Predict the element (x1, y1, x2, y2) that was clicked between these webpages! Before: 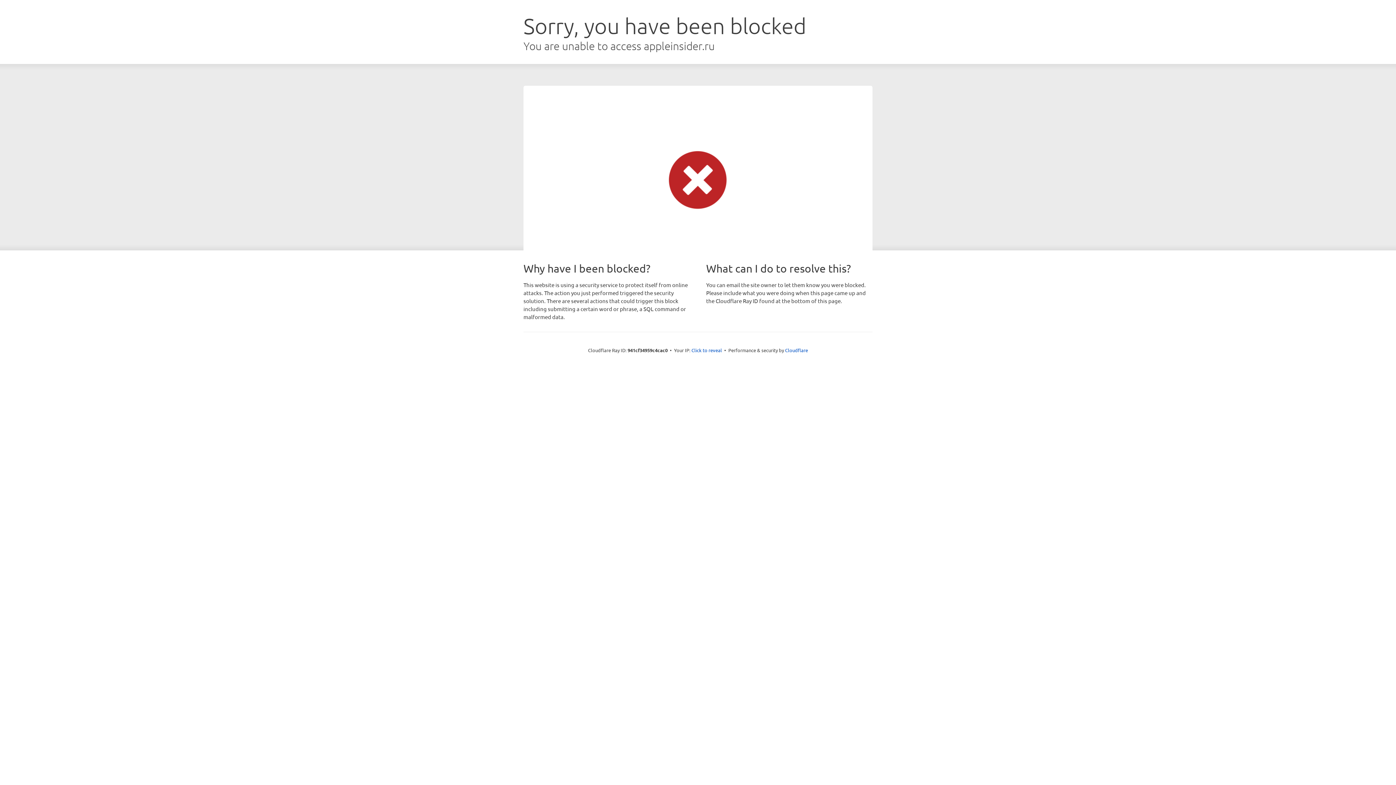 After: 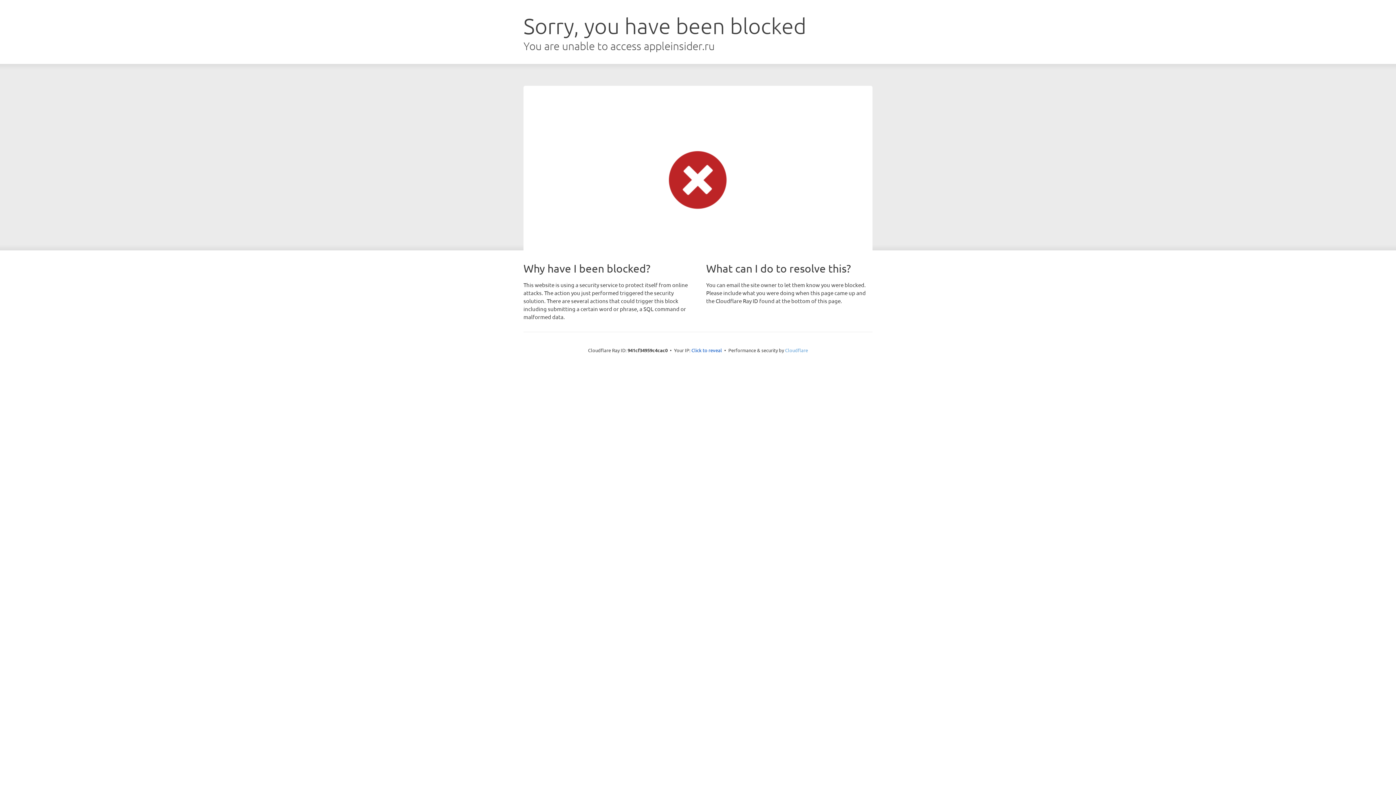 Action: label: Cloudflare bbox: (785, 347, 808, 353)